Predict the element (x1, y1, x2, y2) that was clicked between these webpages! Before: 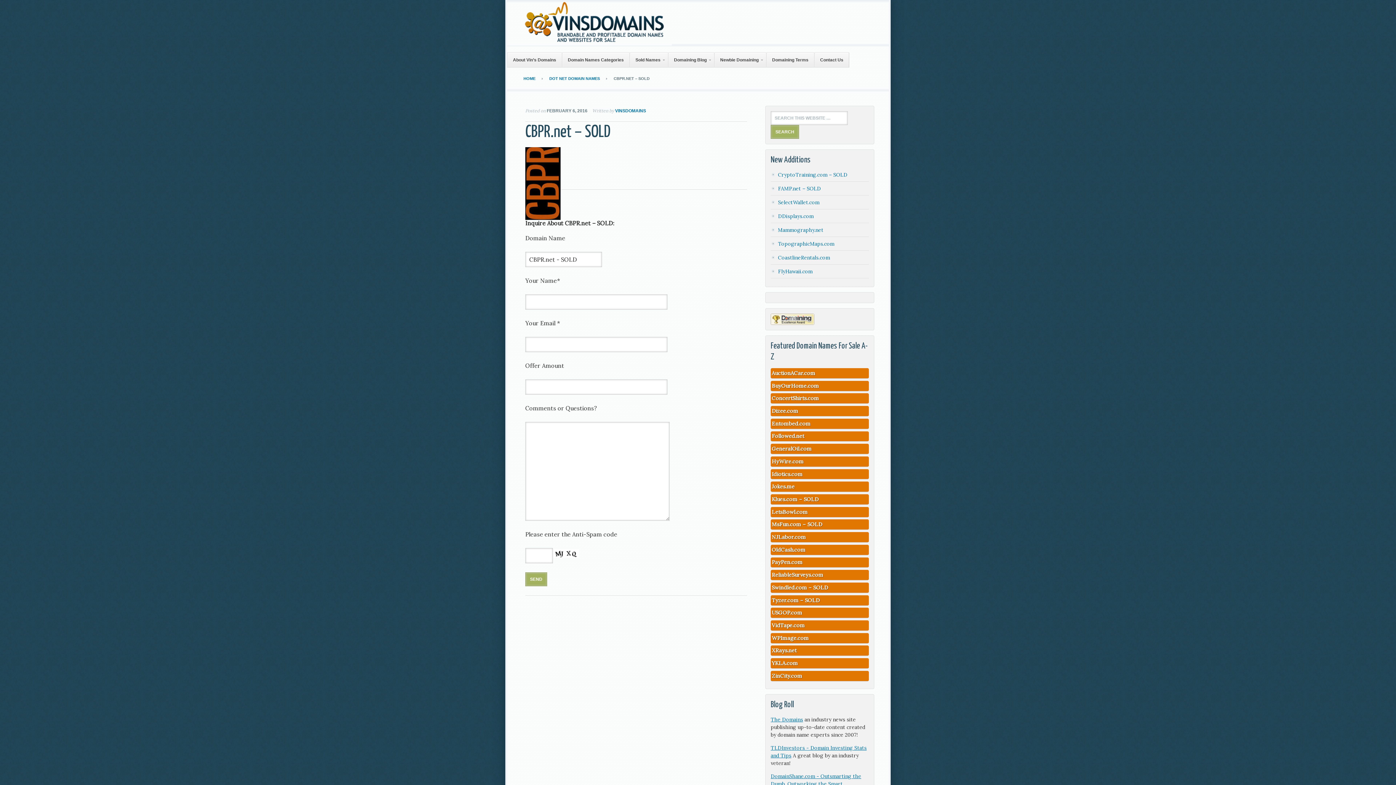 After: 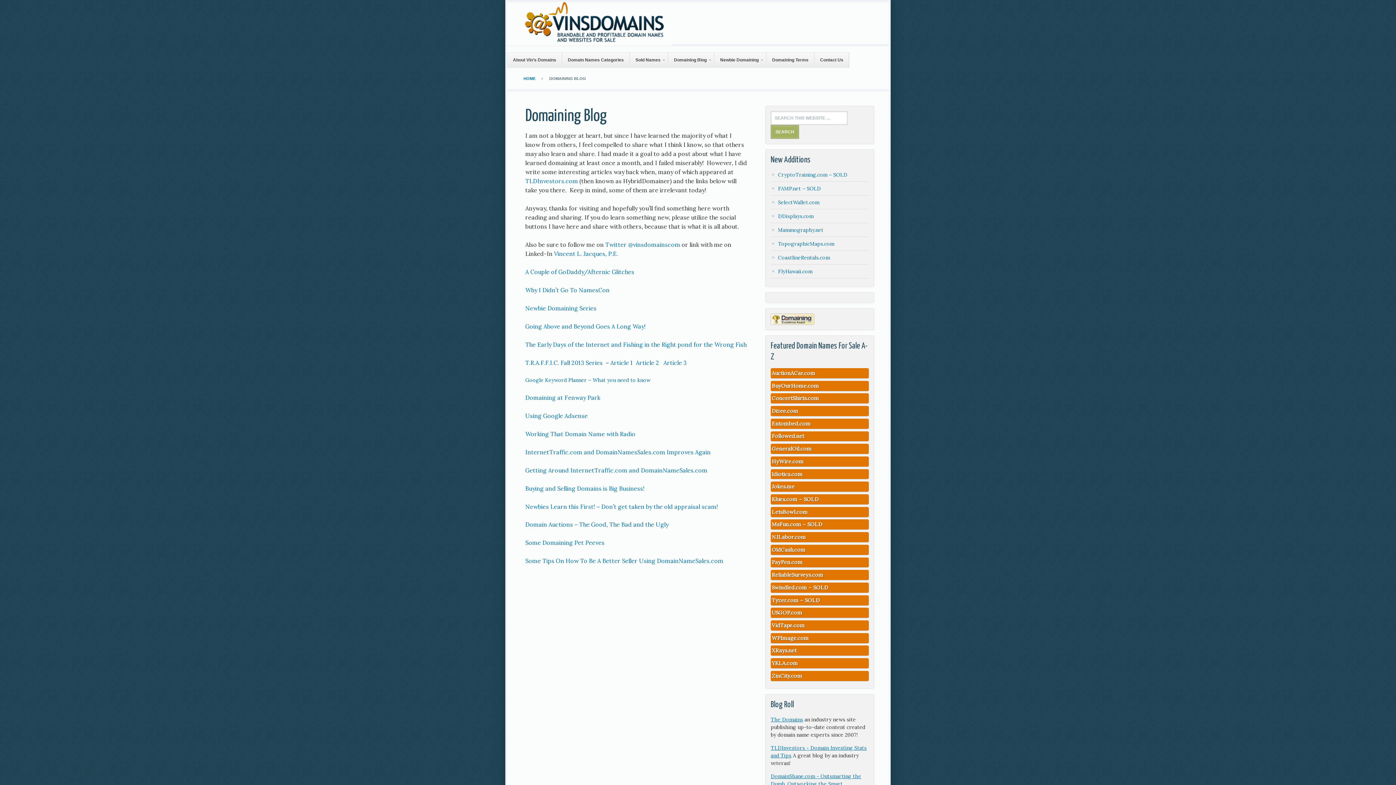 Action: label: Domaining Blog bbox: (668, 52, 714, 67)